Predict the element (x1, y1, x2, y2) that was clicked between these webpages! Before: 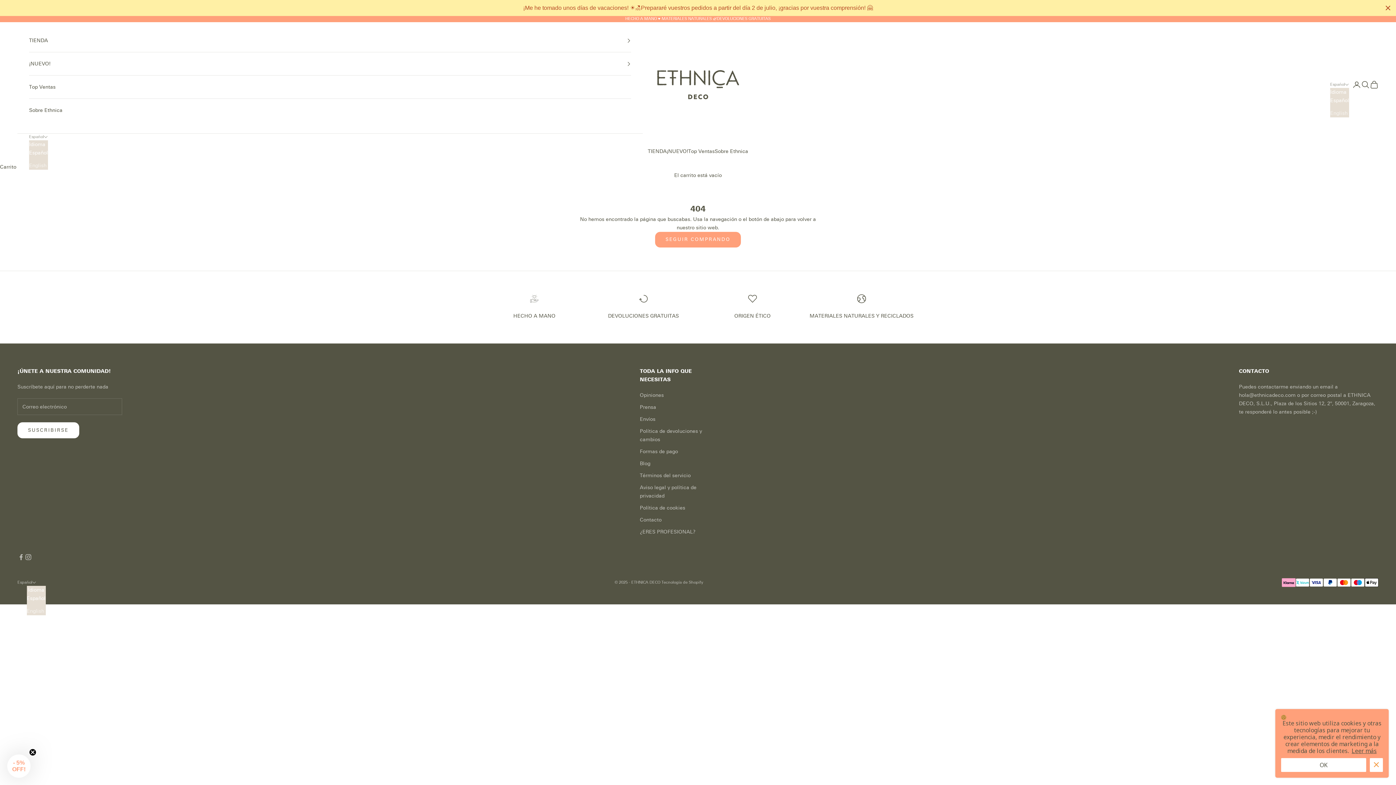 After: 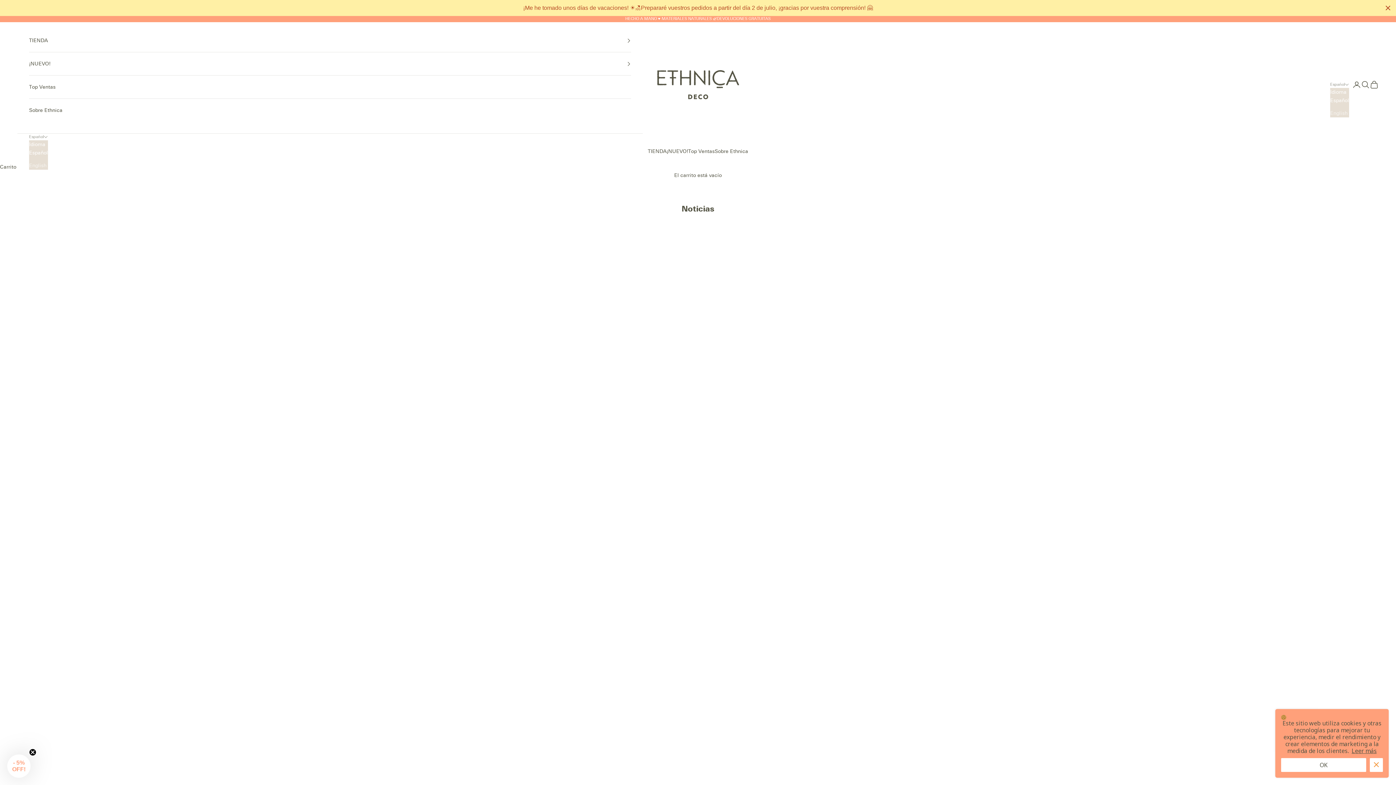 Action: label: Blog bbox: (640, 460, 650, 467)